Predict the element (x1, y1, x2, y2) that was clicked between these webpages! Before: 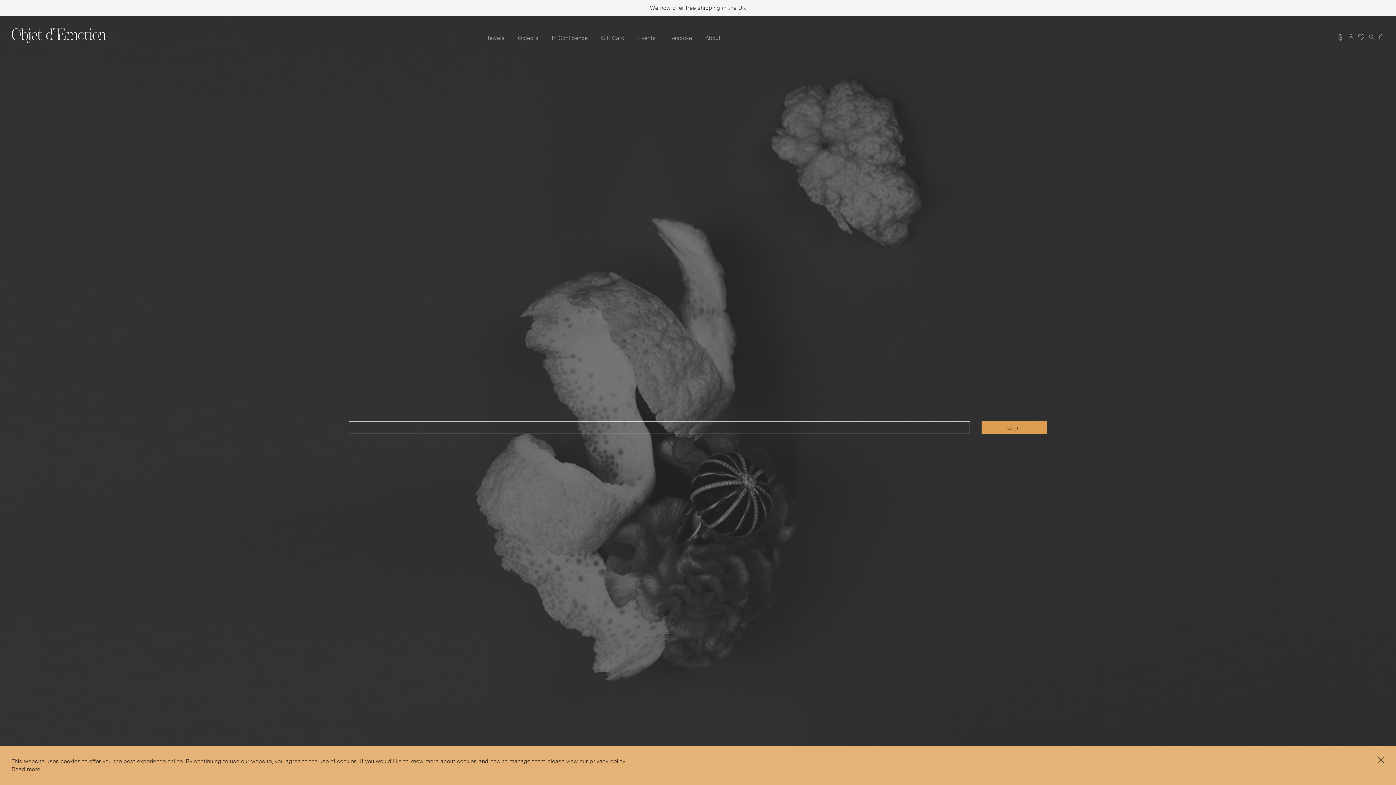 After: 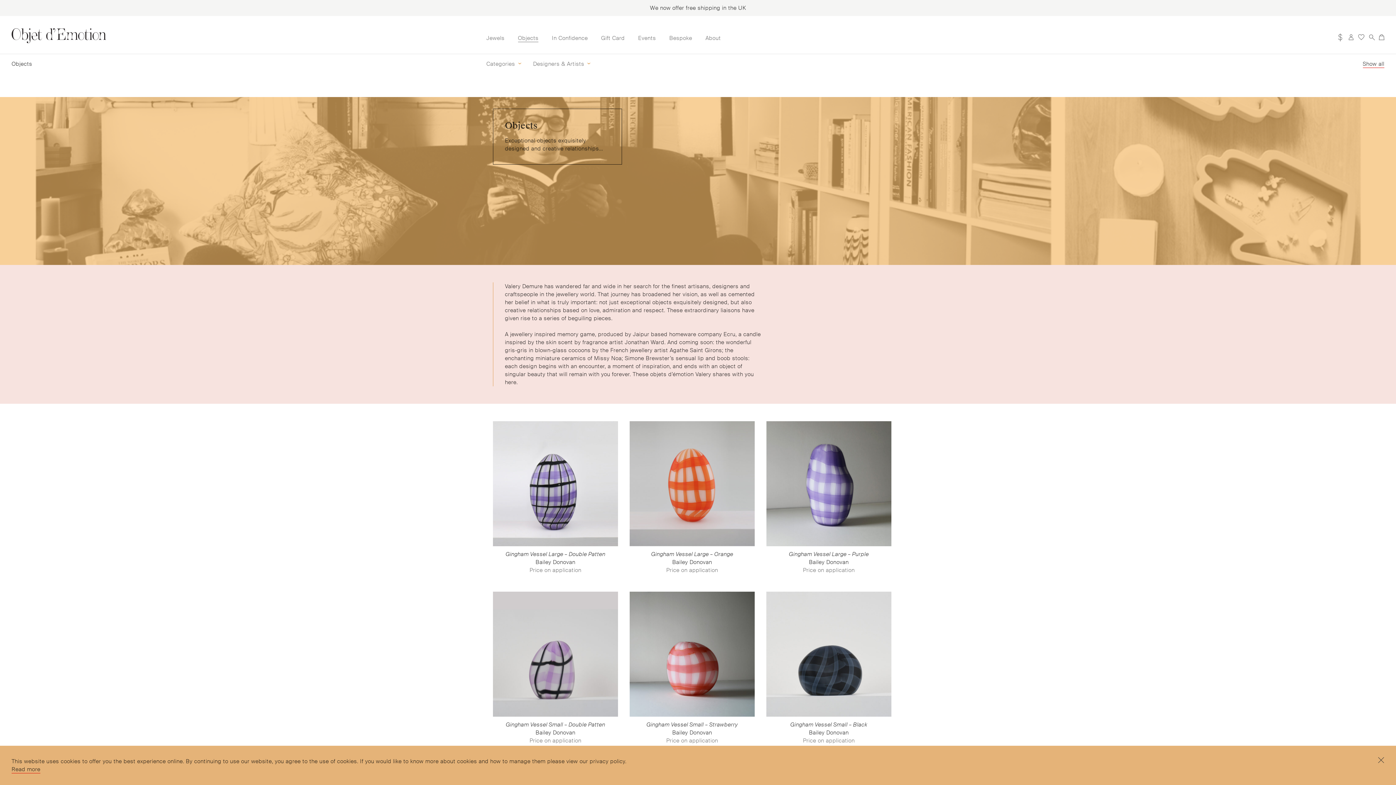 Action: bbox: (518, 34, 538, 42) label: Objects